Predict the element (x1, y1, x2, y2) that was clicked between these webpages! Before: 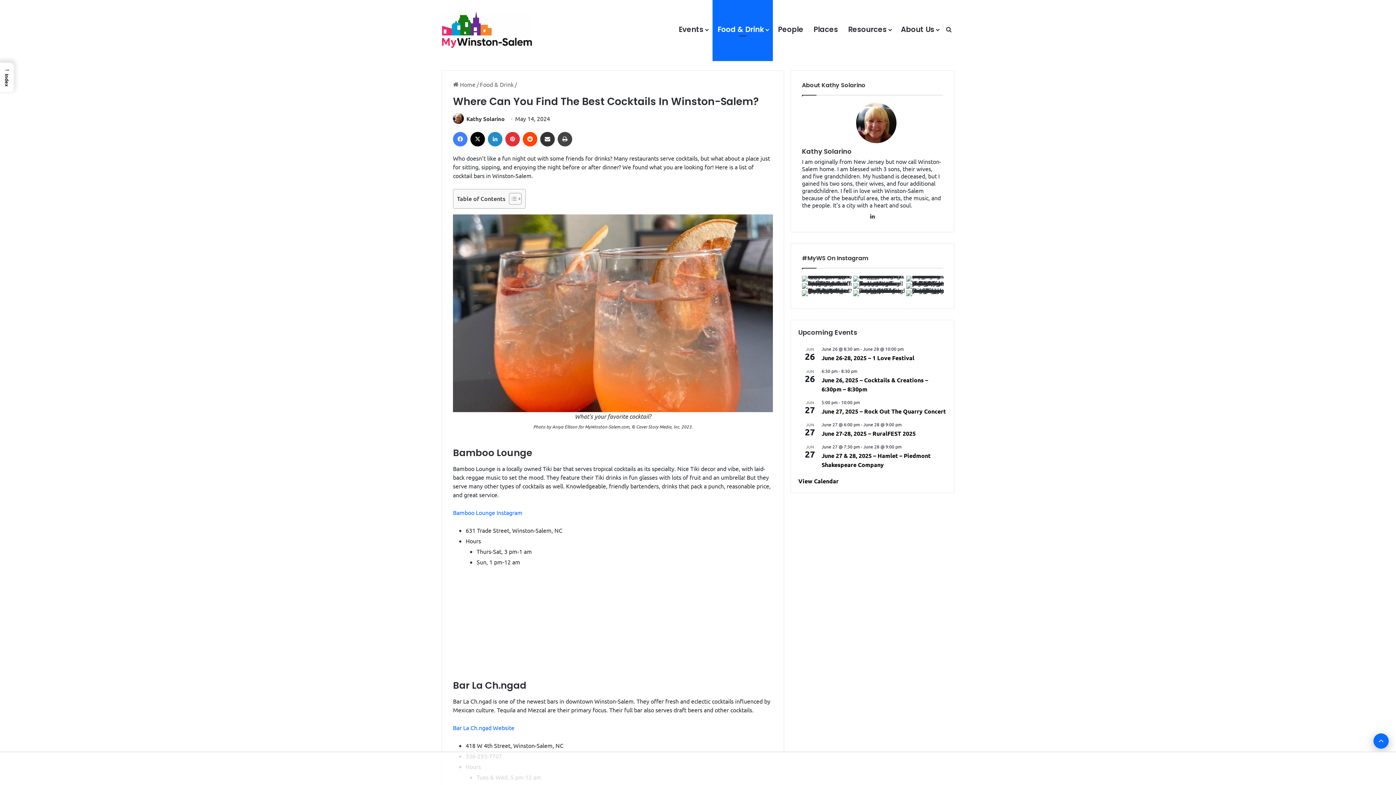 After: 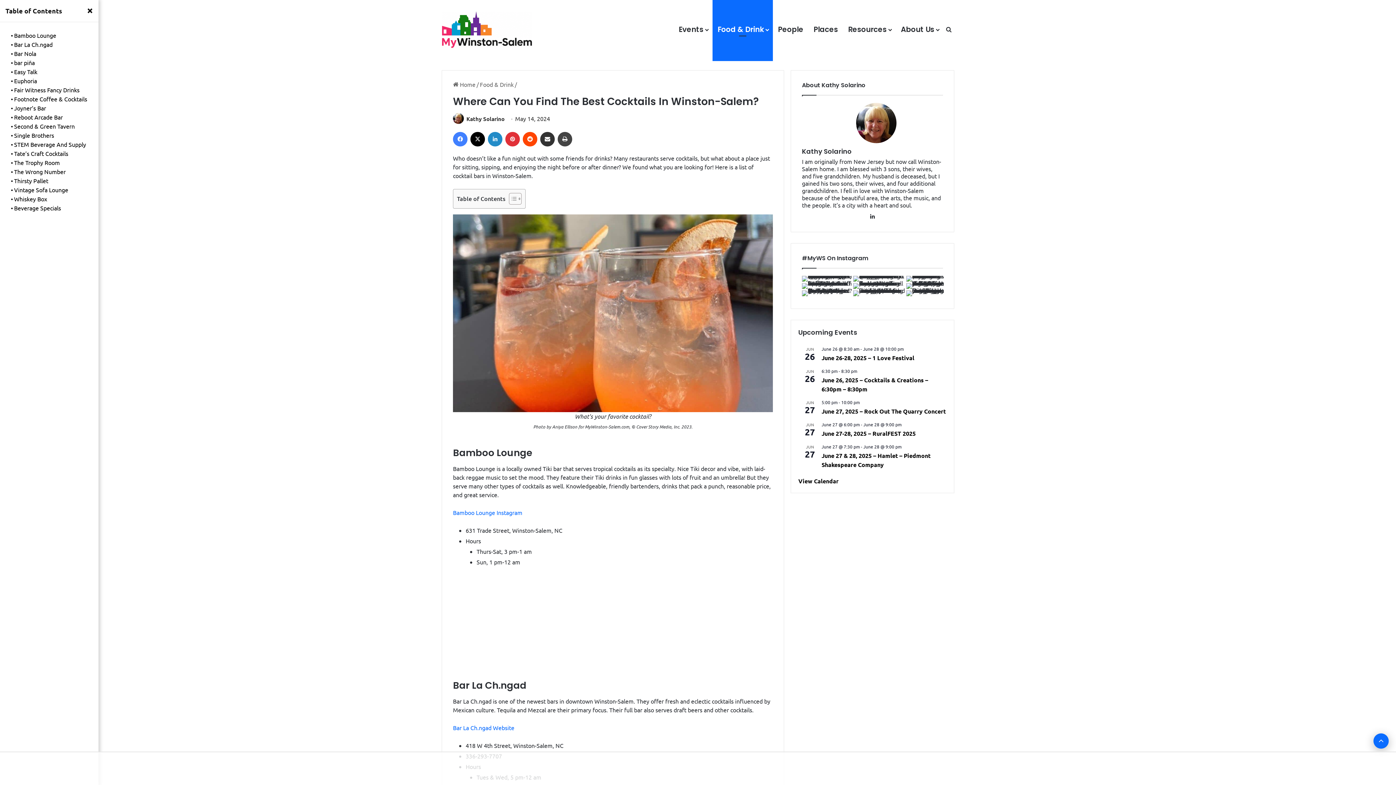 Action: label: →
Index bbox: (0, 62, 13, 91)